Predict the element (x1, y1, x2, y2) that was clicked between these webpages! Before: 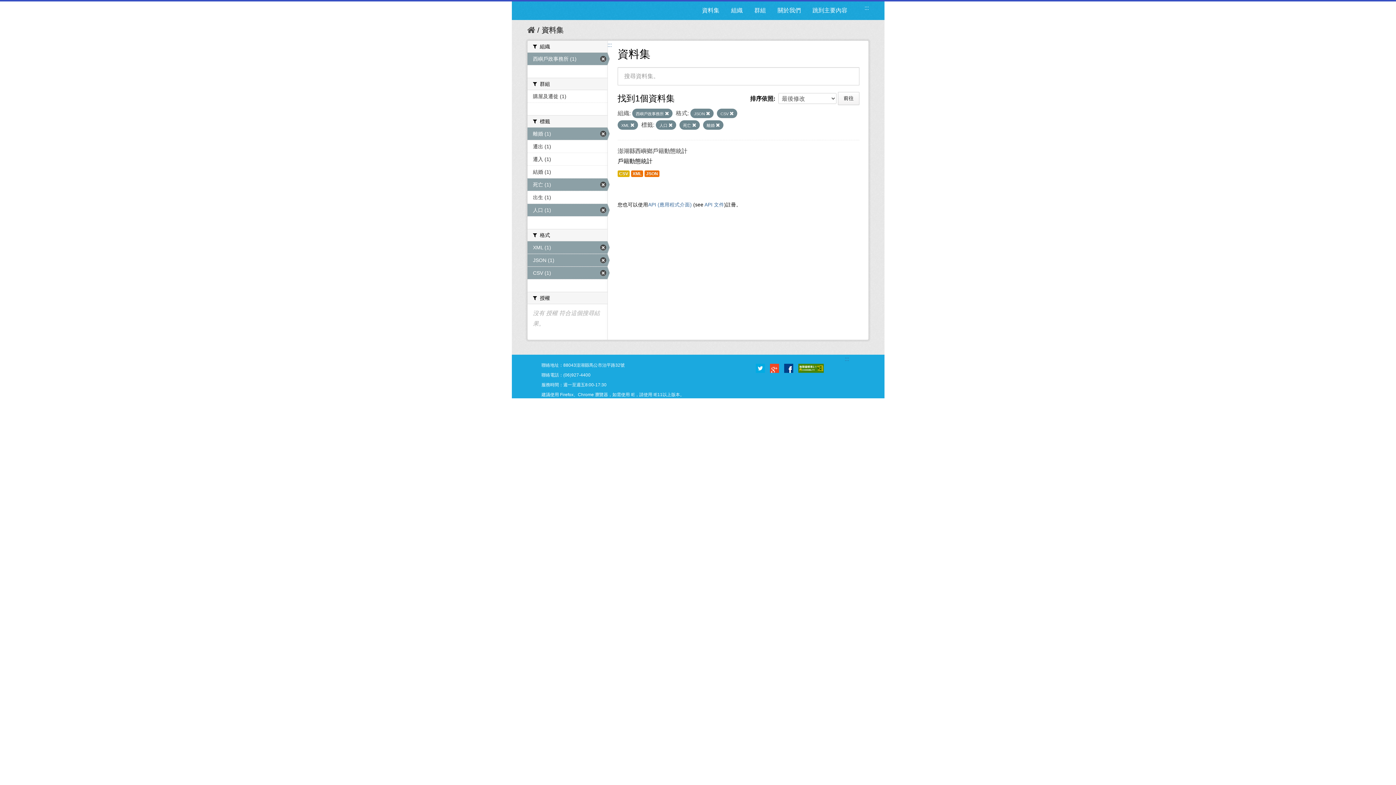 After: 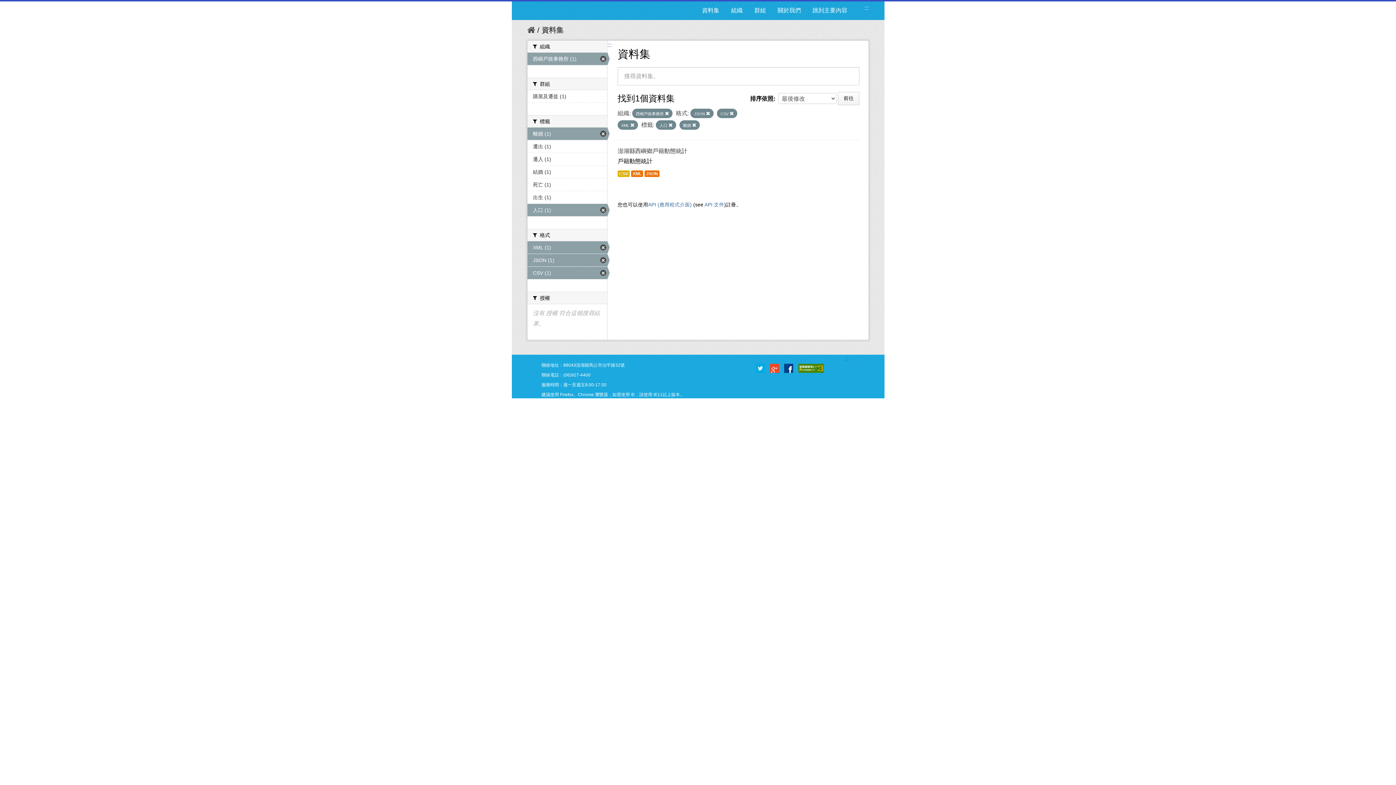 Action: bbox: (683, 123, 696, 127) label: 死亡 